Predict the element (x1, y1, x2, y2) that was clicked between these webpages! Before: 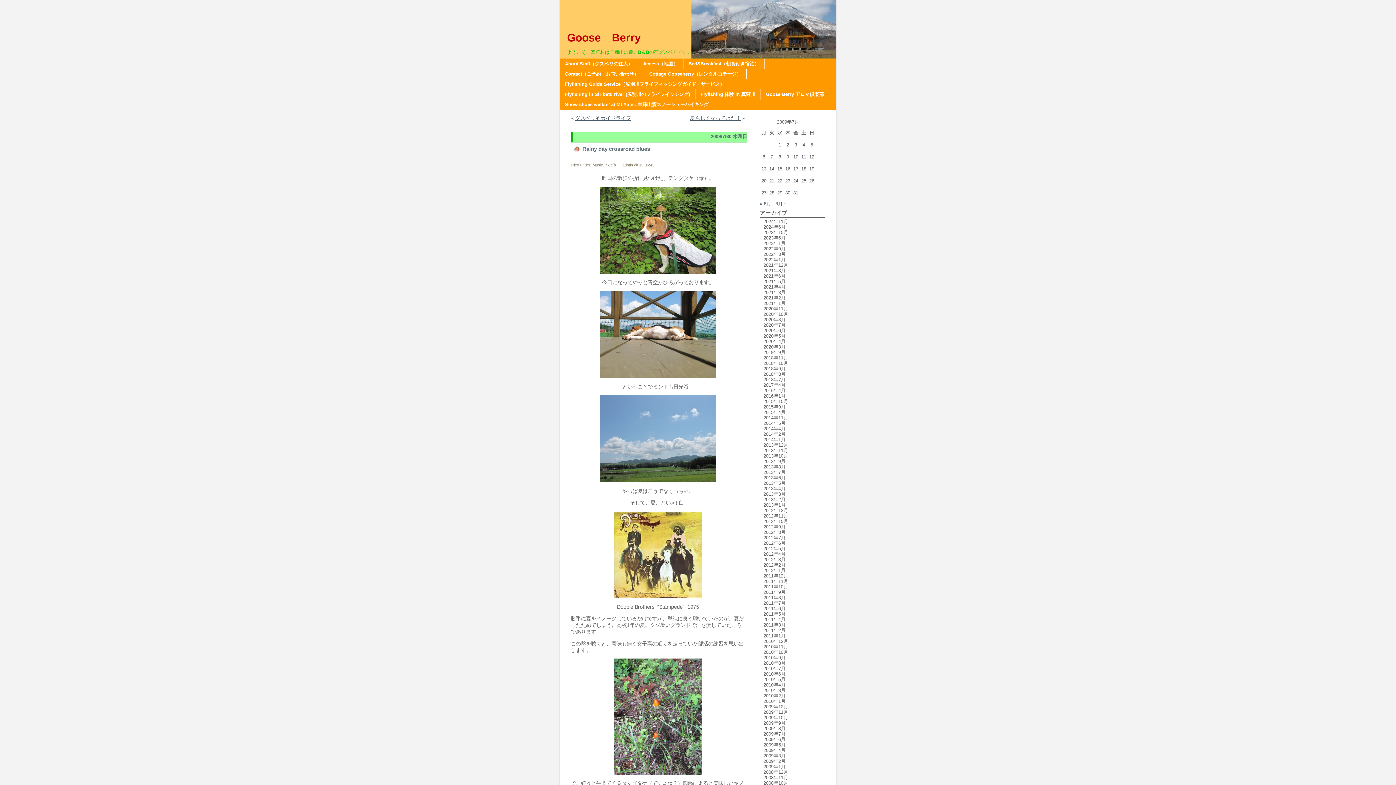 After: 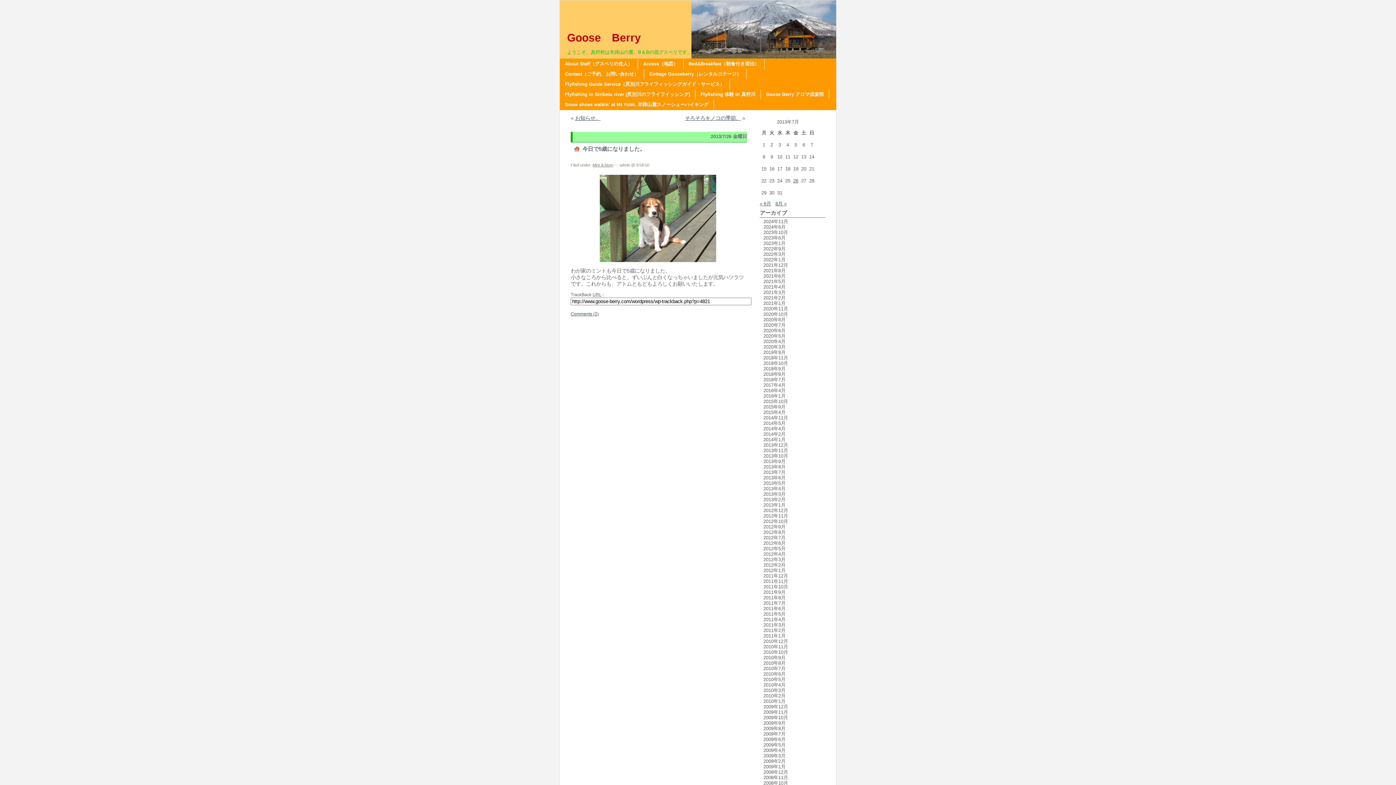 Action: label: 2013年7月 bbox: (763, 469, 785, 475)